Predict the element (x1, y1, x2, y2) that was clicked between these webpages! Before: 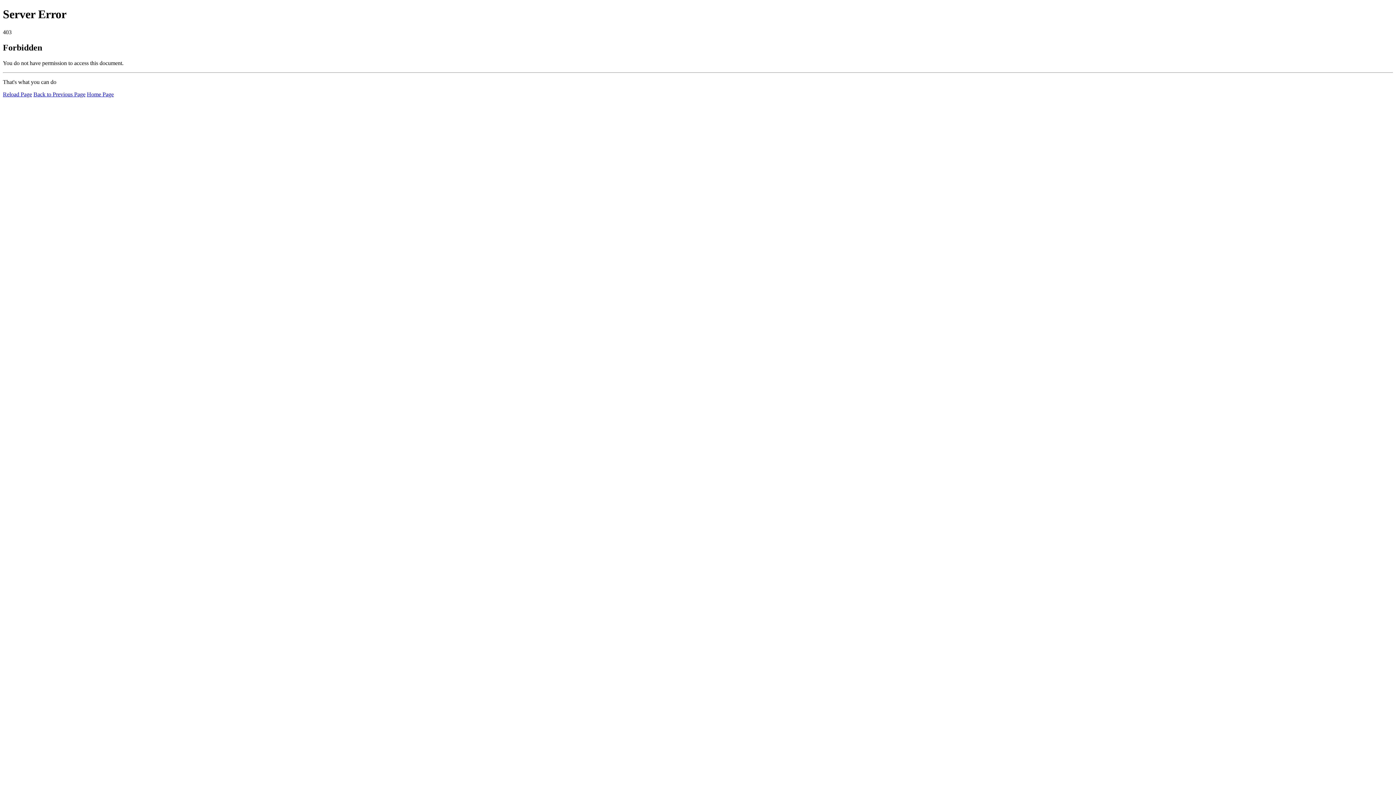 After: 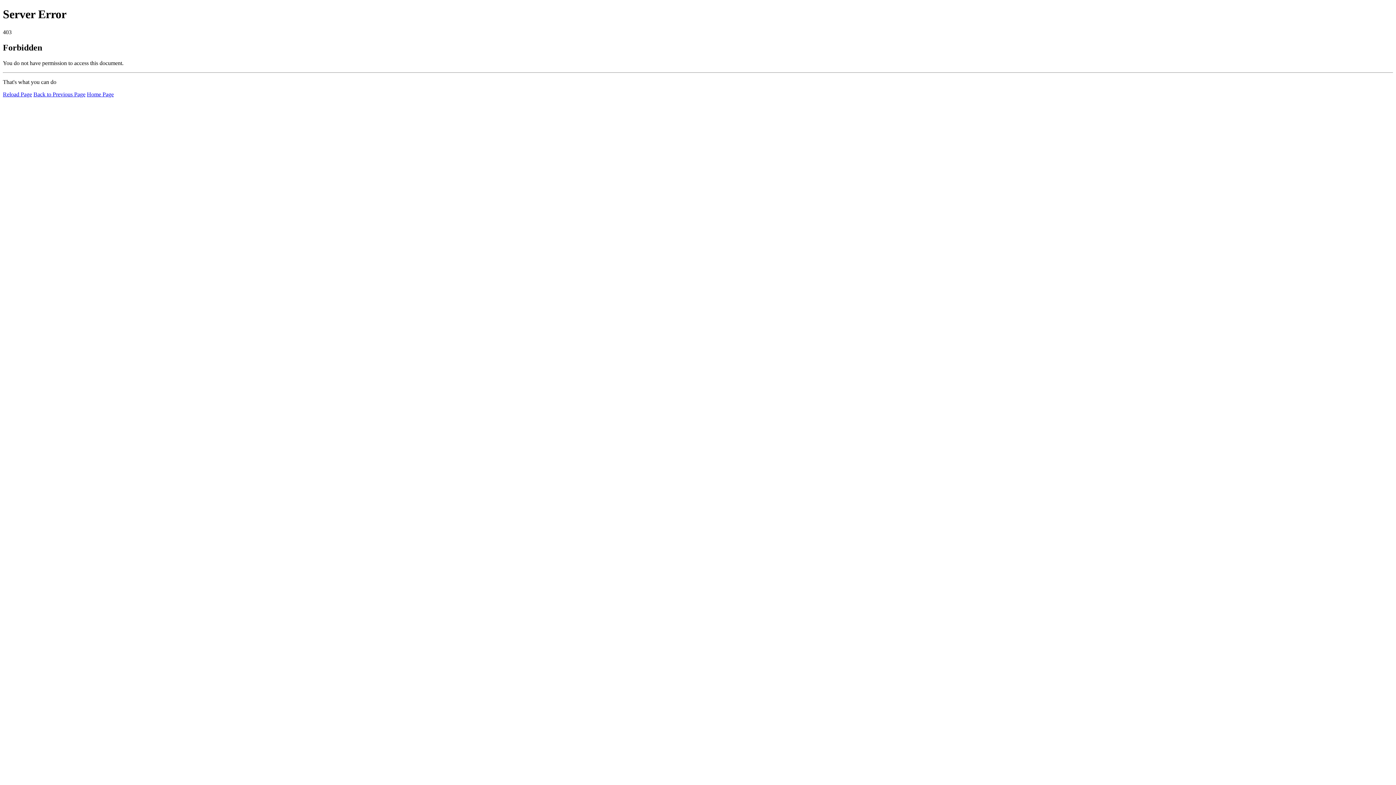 Action: label: Reload Page bbox: (2, 91, 32, 97)